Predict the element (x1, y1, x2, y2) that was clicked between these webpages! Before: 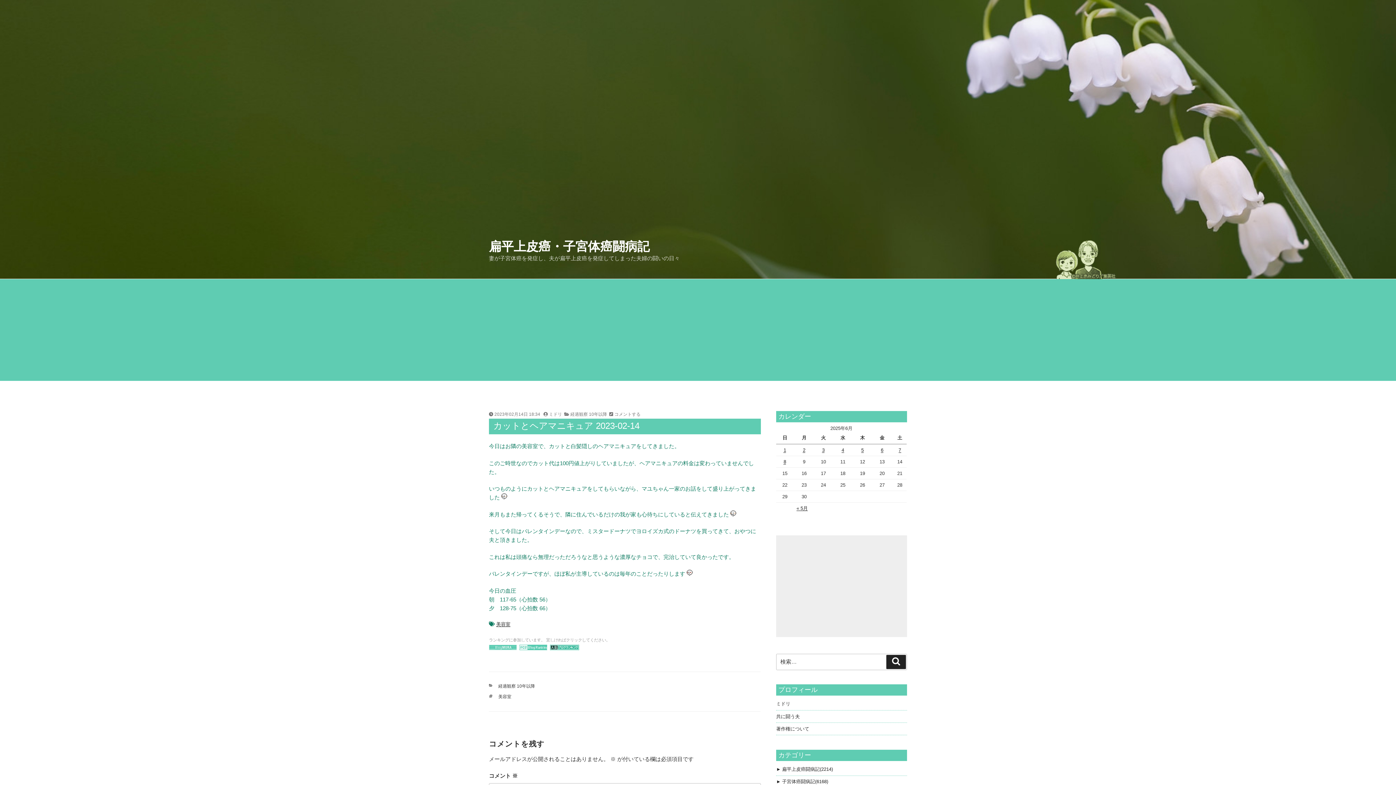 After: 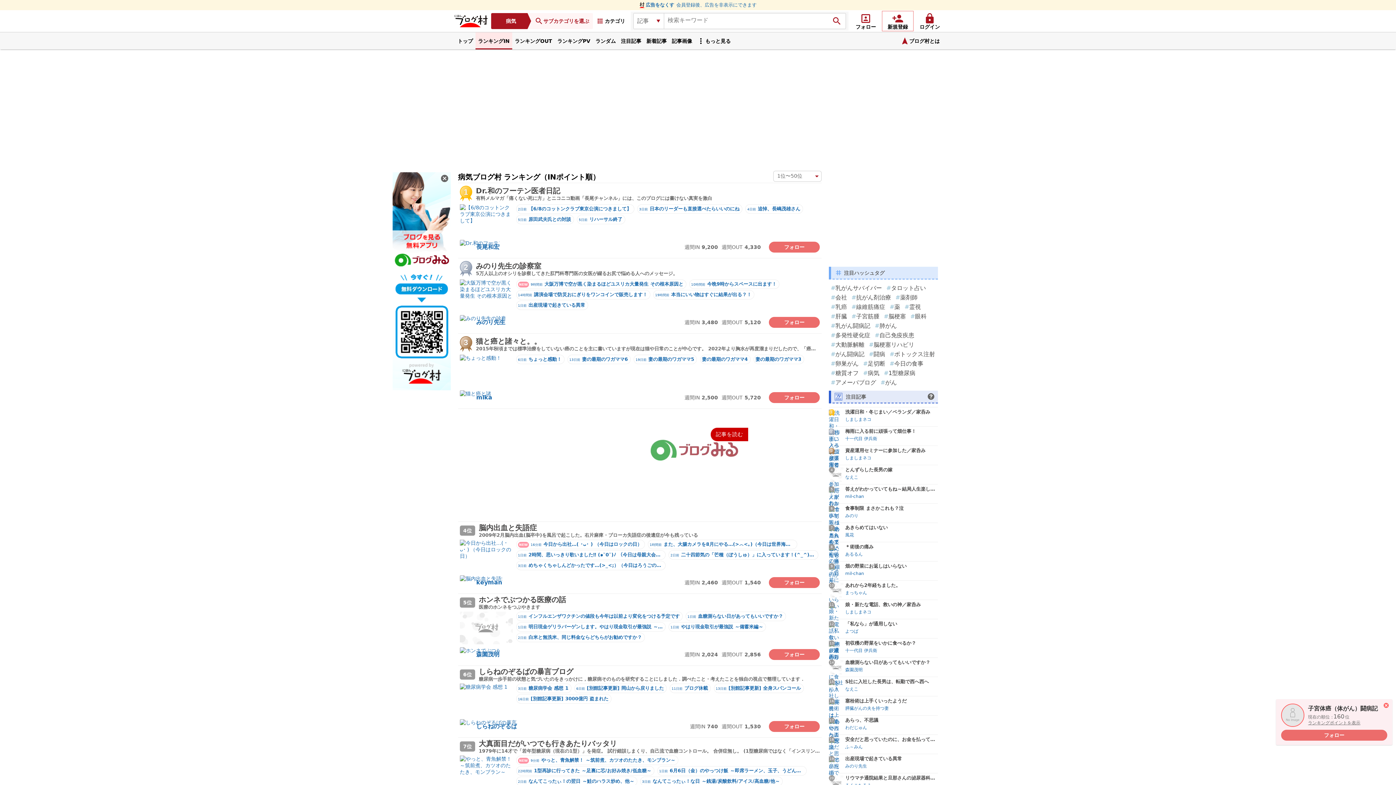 Action: bbox: (489, 645, 518, 651)